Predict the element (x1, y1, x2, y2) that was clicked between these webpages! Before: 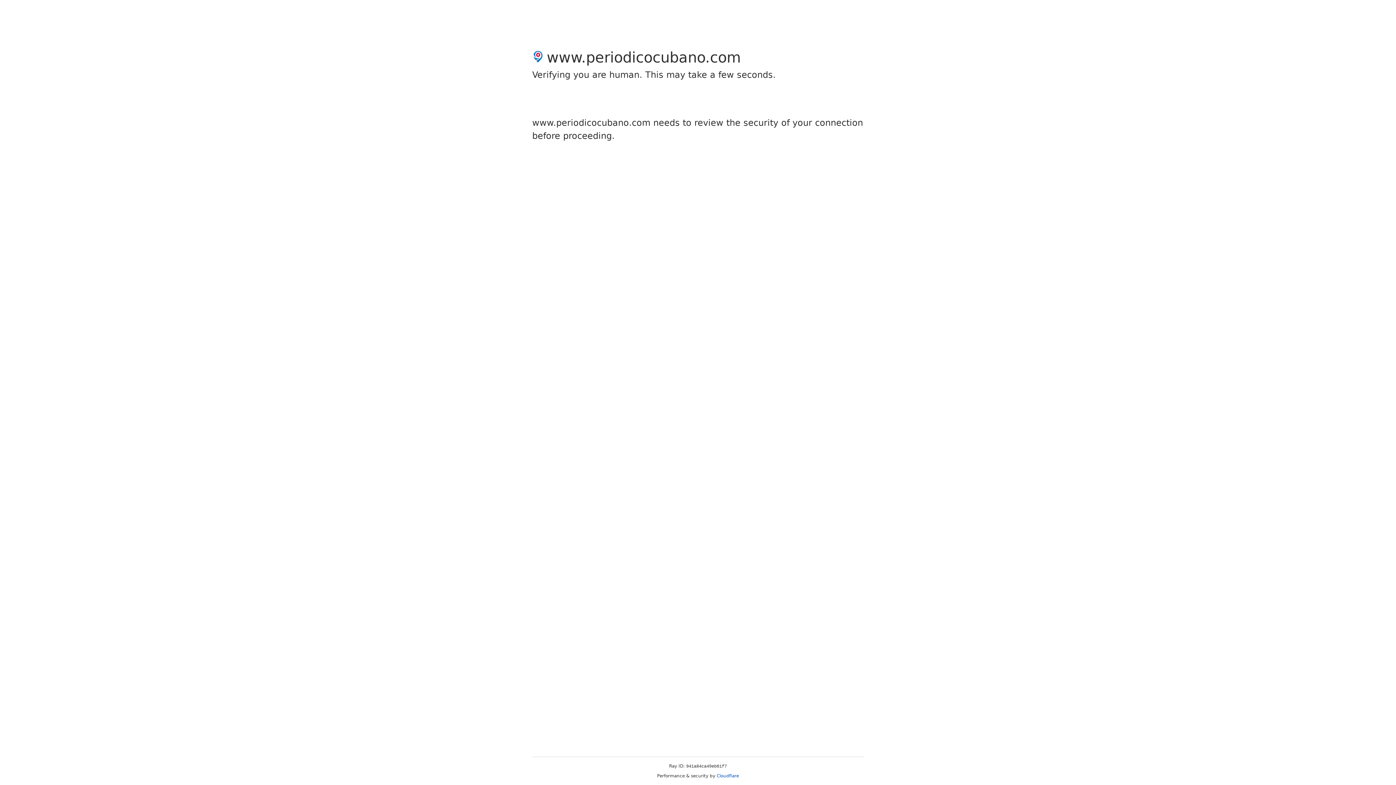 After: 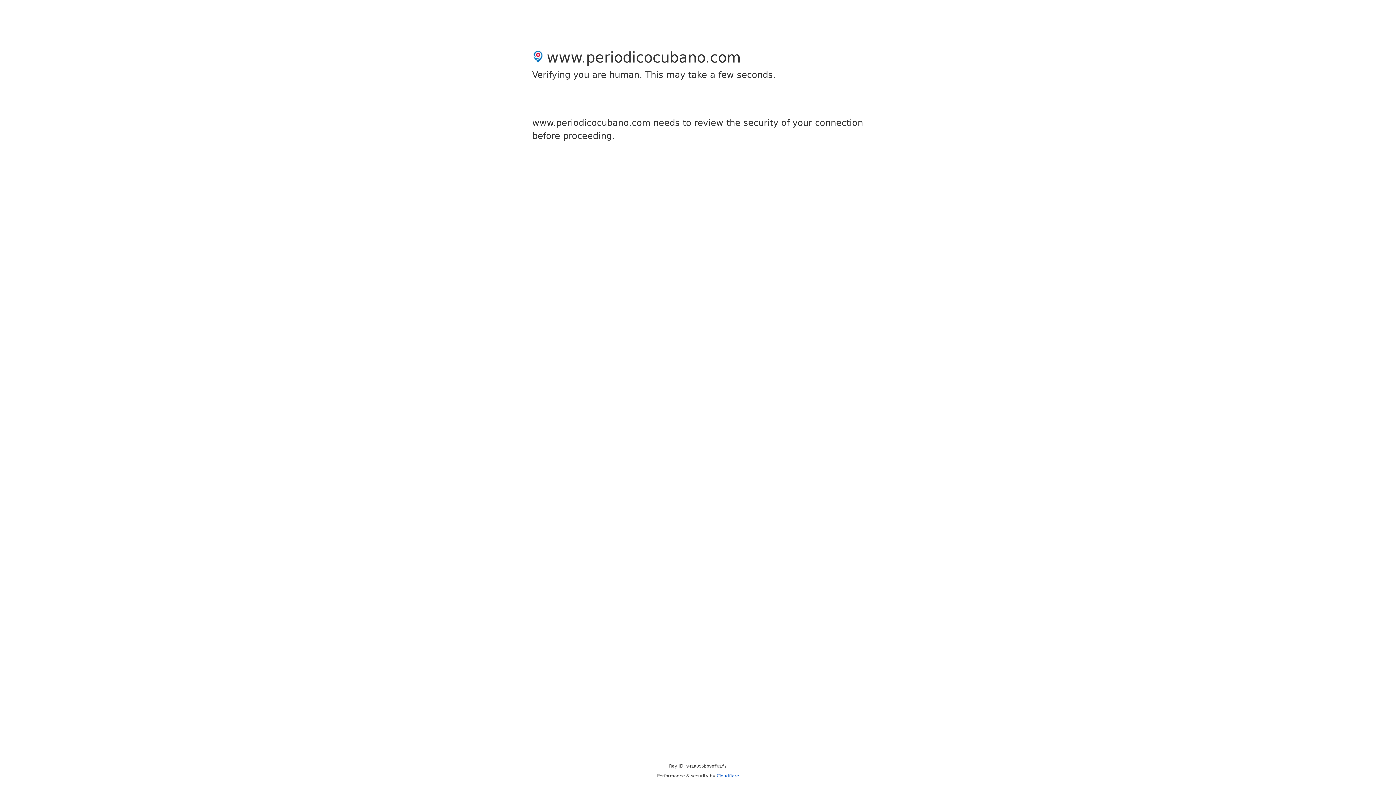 Action: label: Cloudflare bbox: (716, 773, 739, 778)